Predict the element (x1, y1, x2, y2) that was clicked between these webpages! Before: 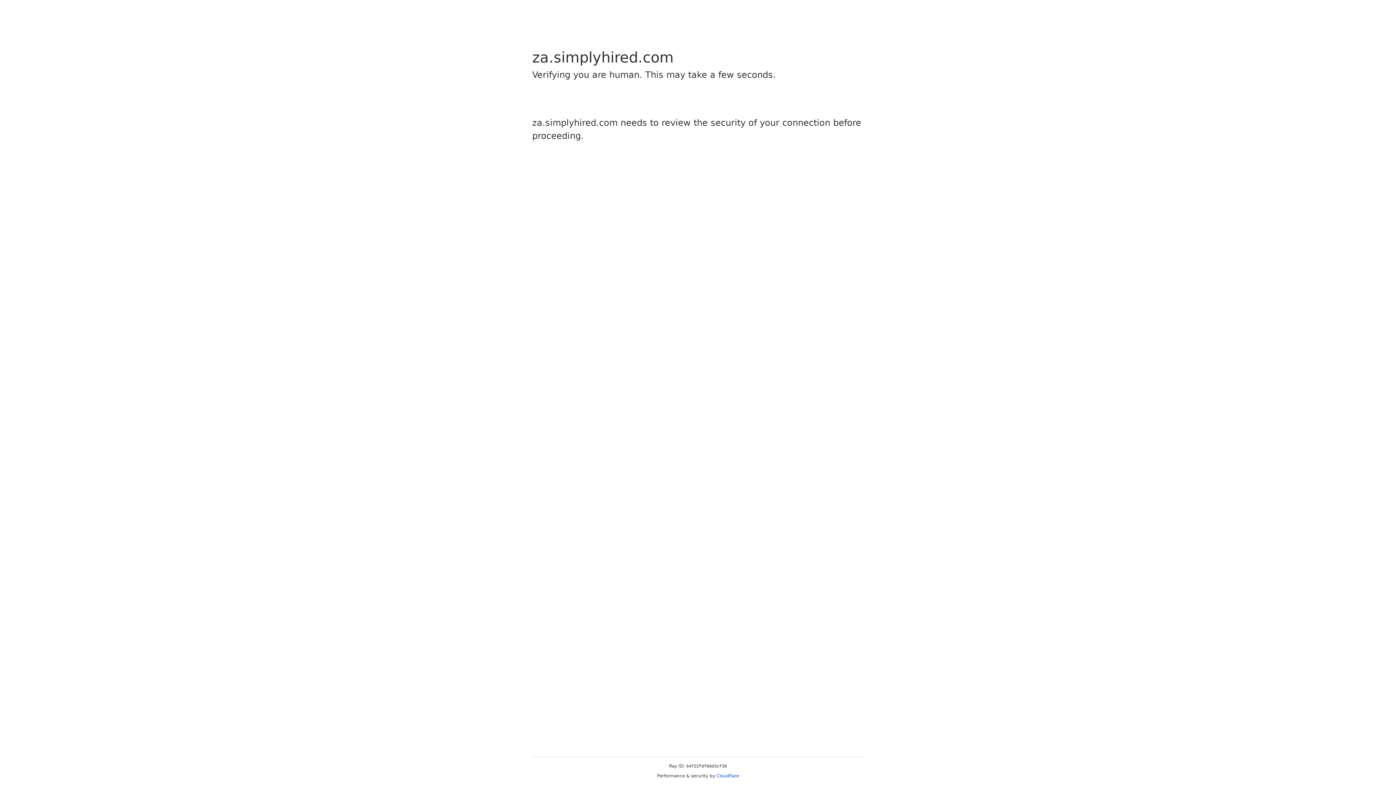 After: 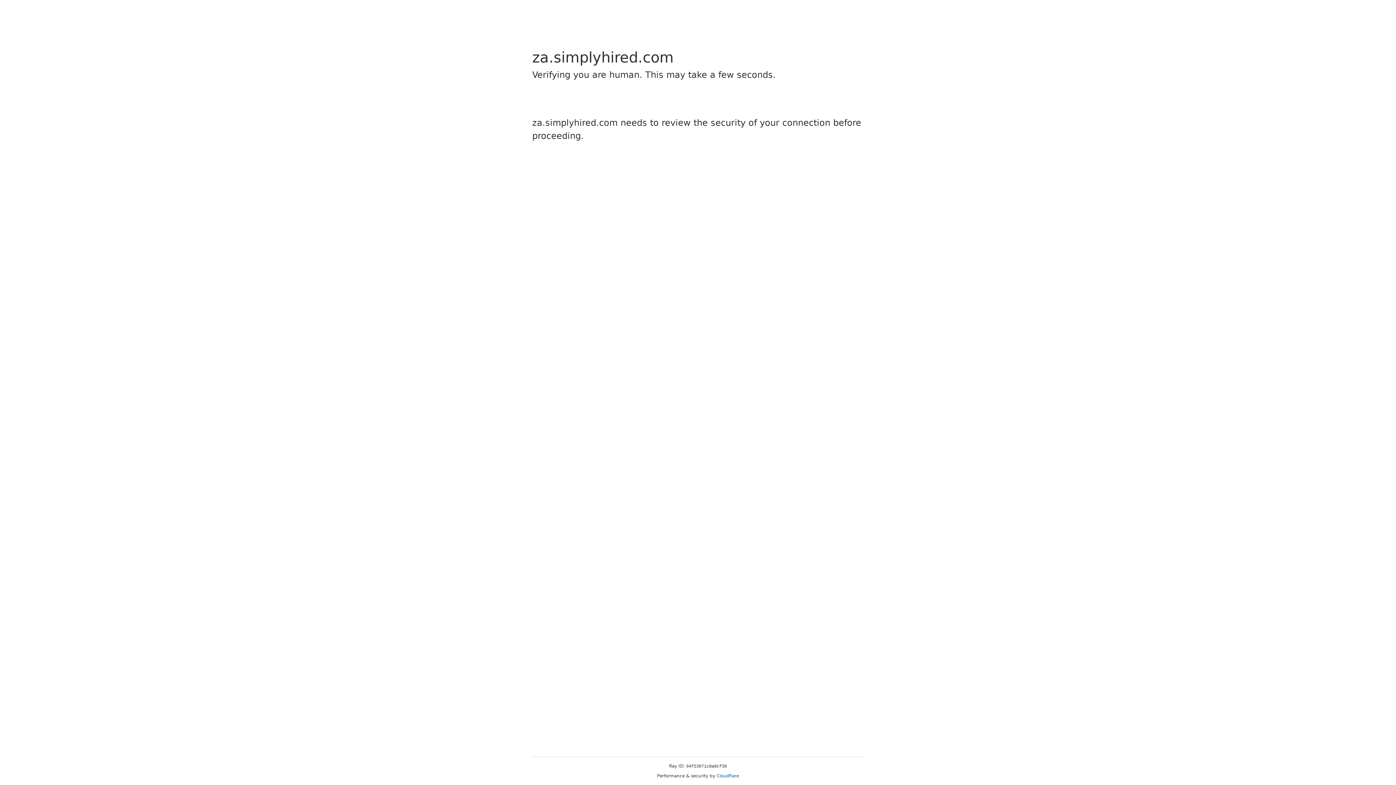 Action: bbox: (716, 773, 739, 778) label: Cloudflare